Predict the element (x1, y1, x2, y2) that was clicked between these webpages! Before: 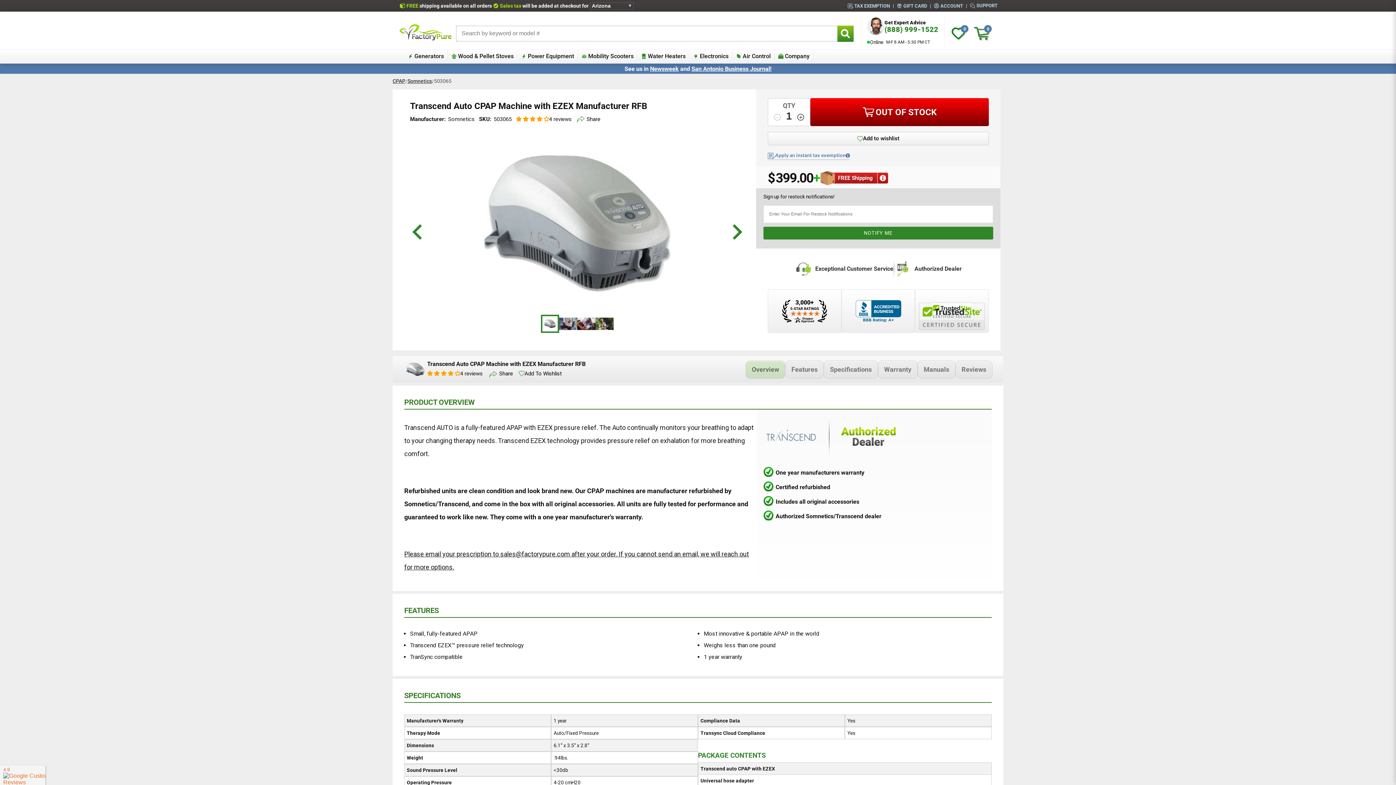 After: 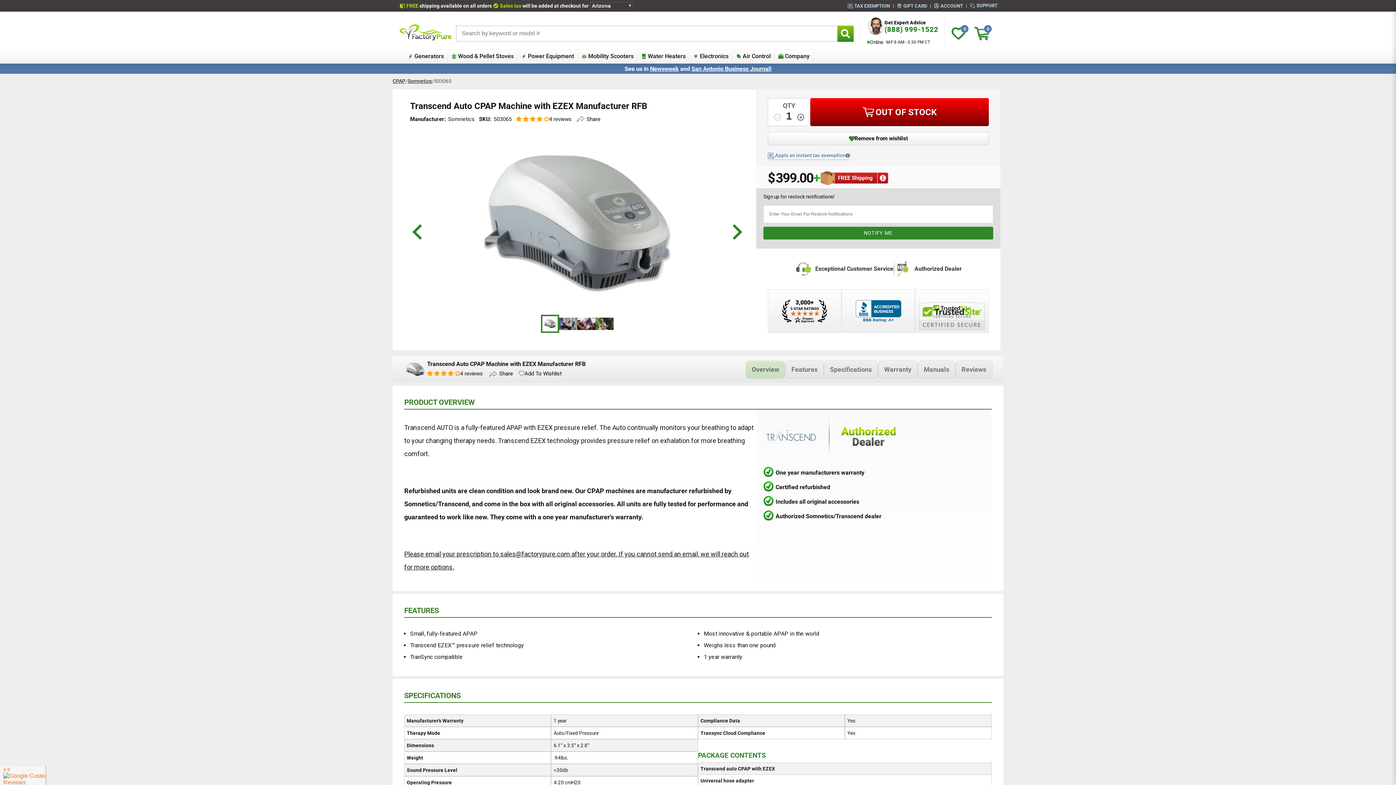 Action: bbox: (768, 132, 988, 145) label: add to wishlist